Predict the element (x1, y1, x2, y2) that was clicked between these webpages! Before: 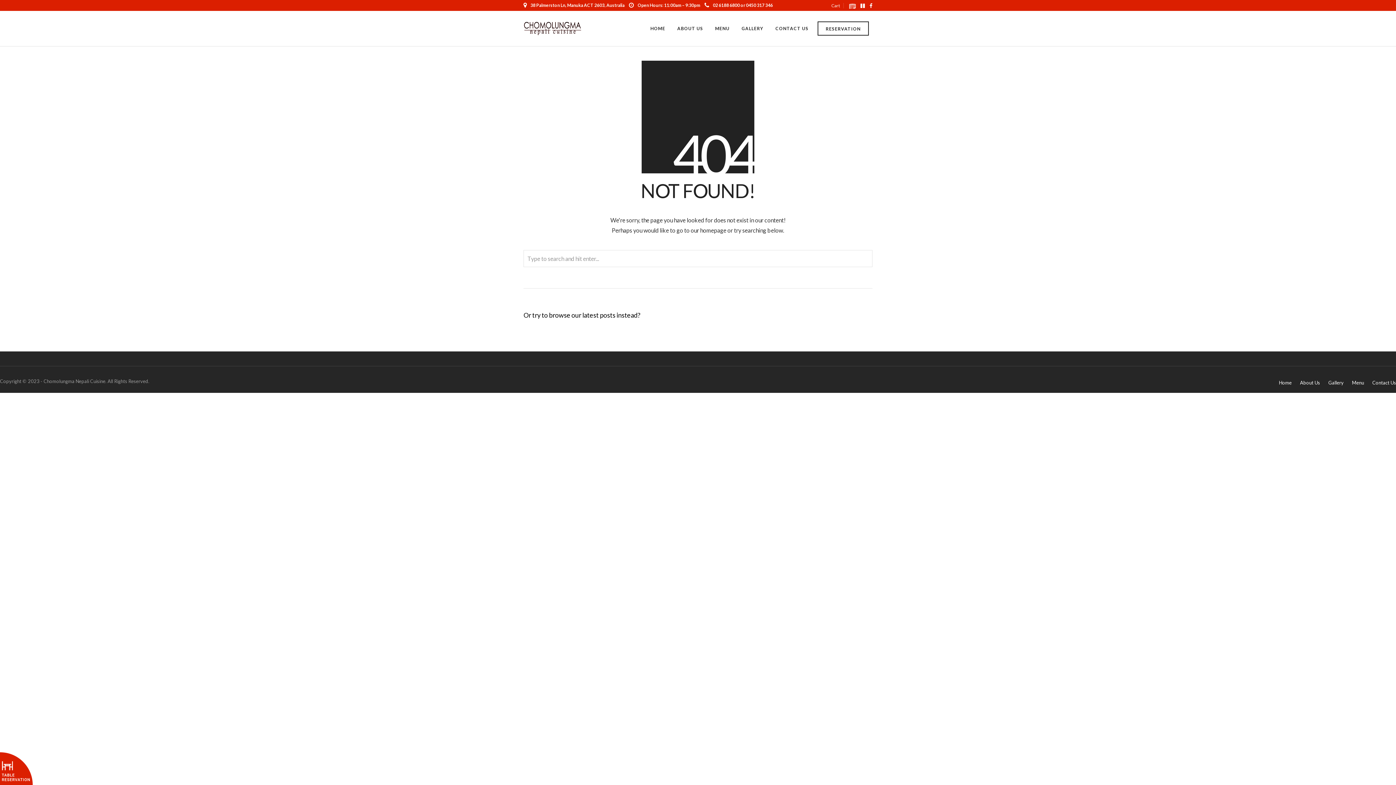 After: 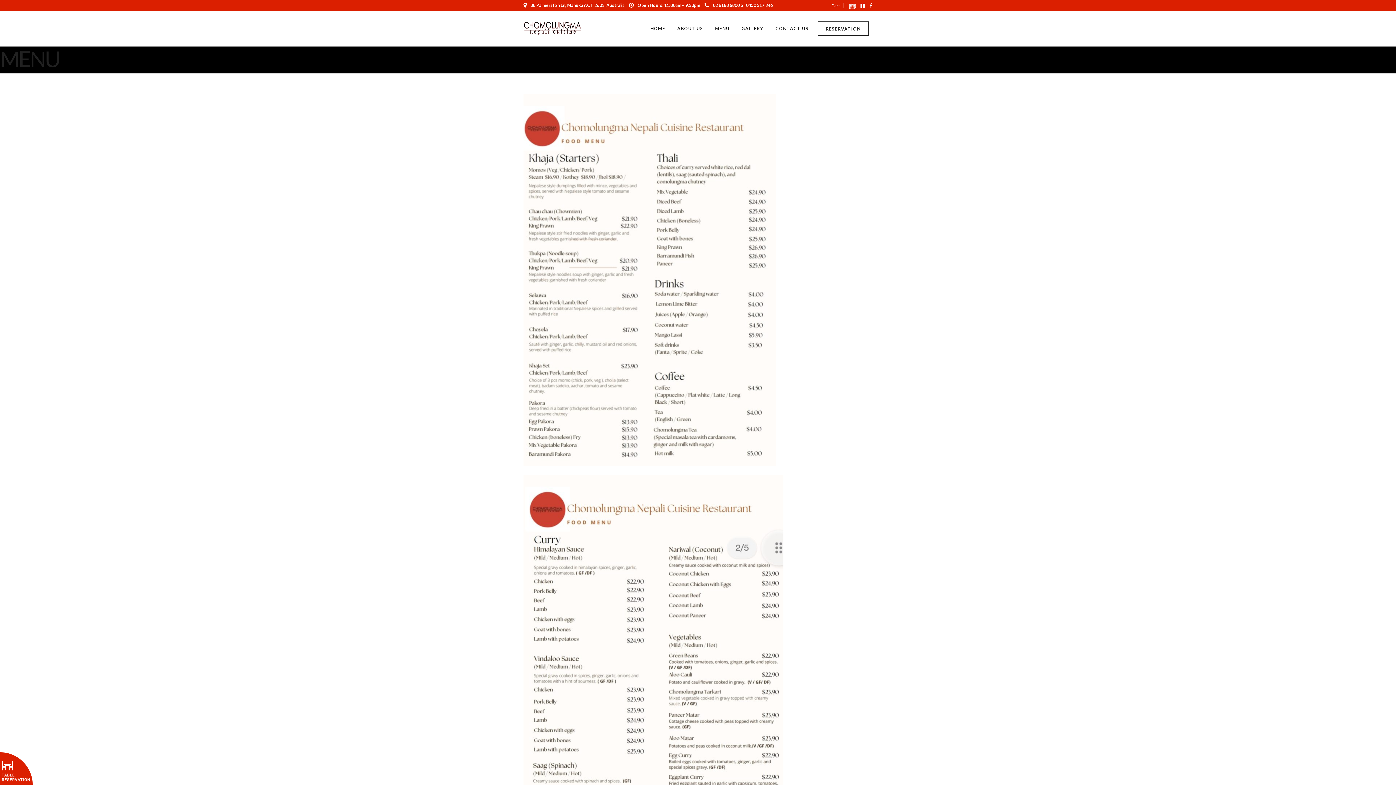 Action: bbox: (1352, 380, 1364, 385) label: Menu